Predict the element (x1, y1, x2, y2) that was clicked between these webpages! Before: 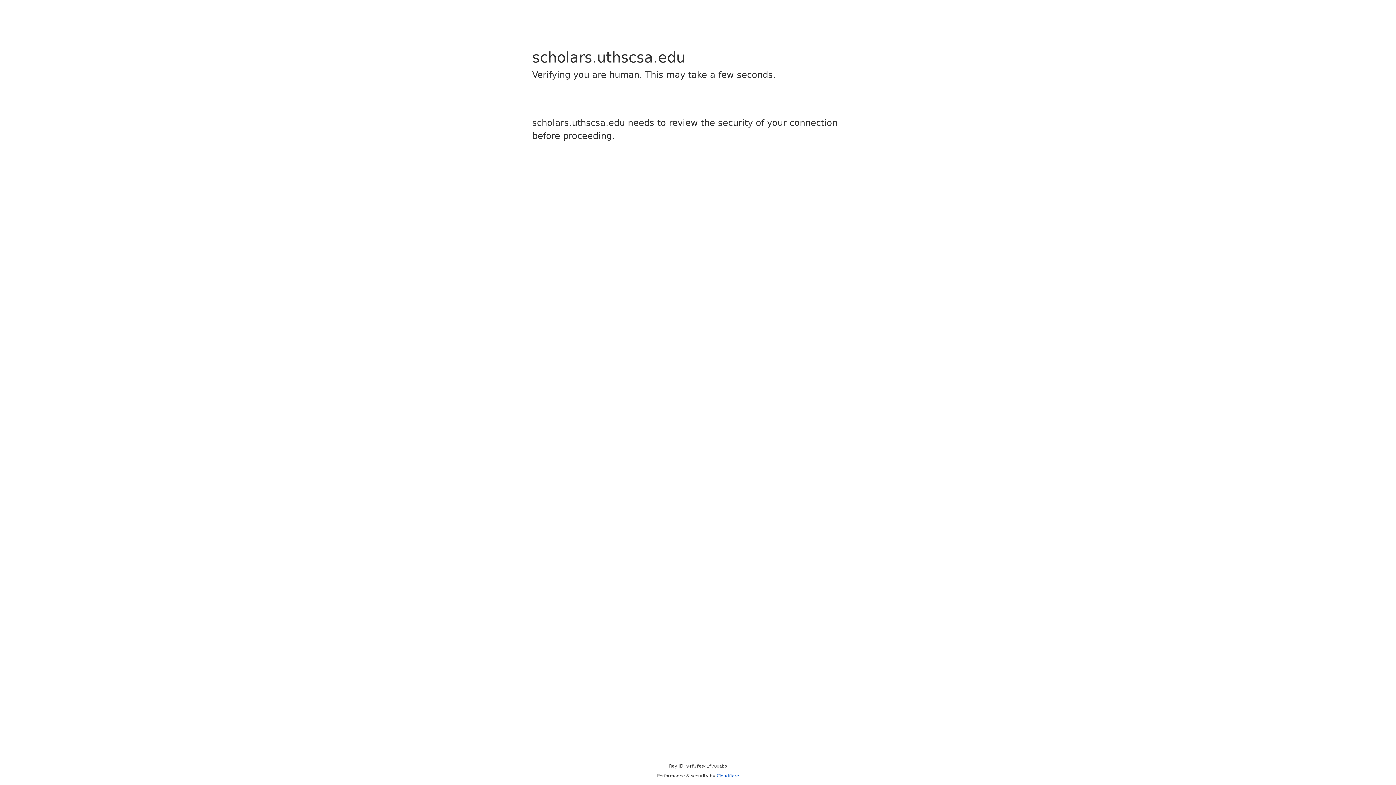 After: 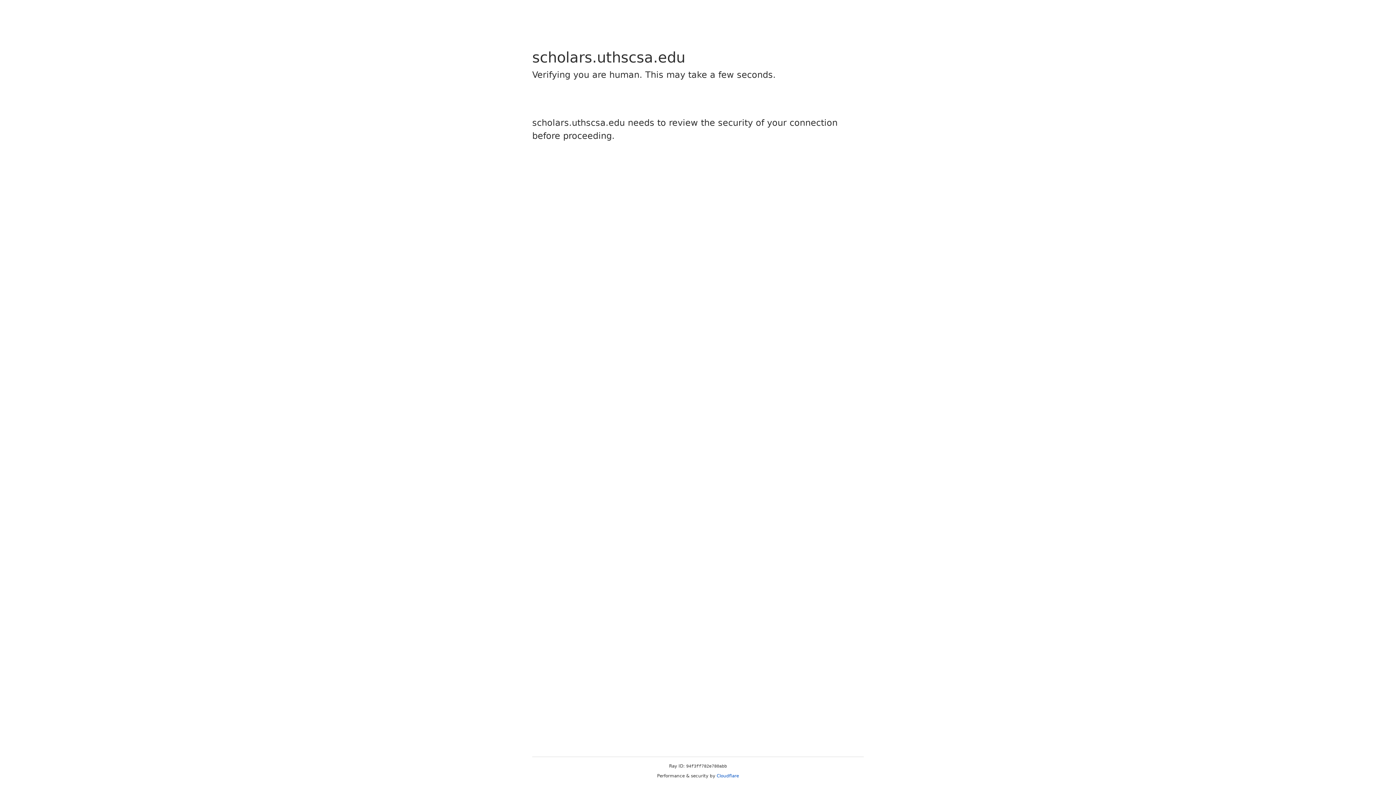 Action: label: Cloudflare bbox: (716, 773, 739, 778)